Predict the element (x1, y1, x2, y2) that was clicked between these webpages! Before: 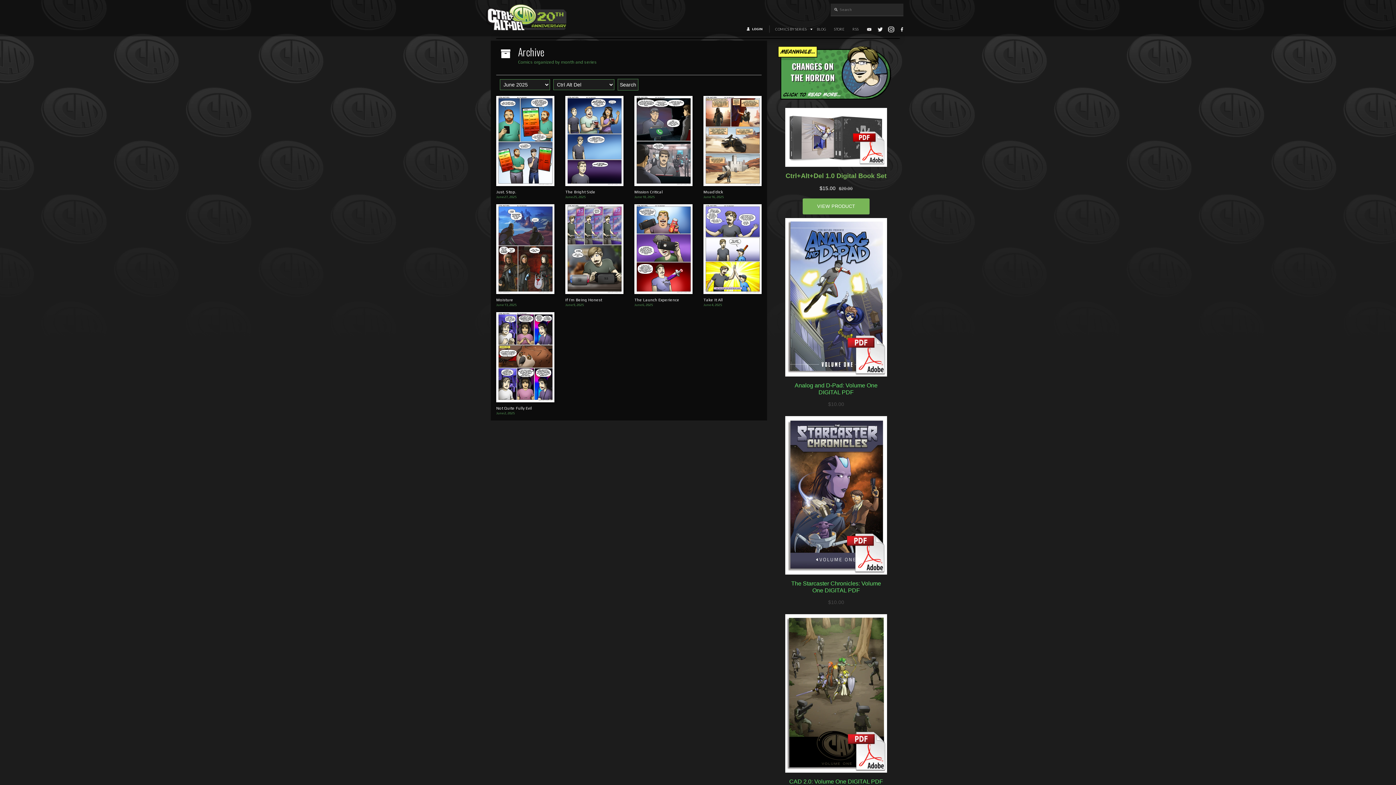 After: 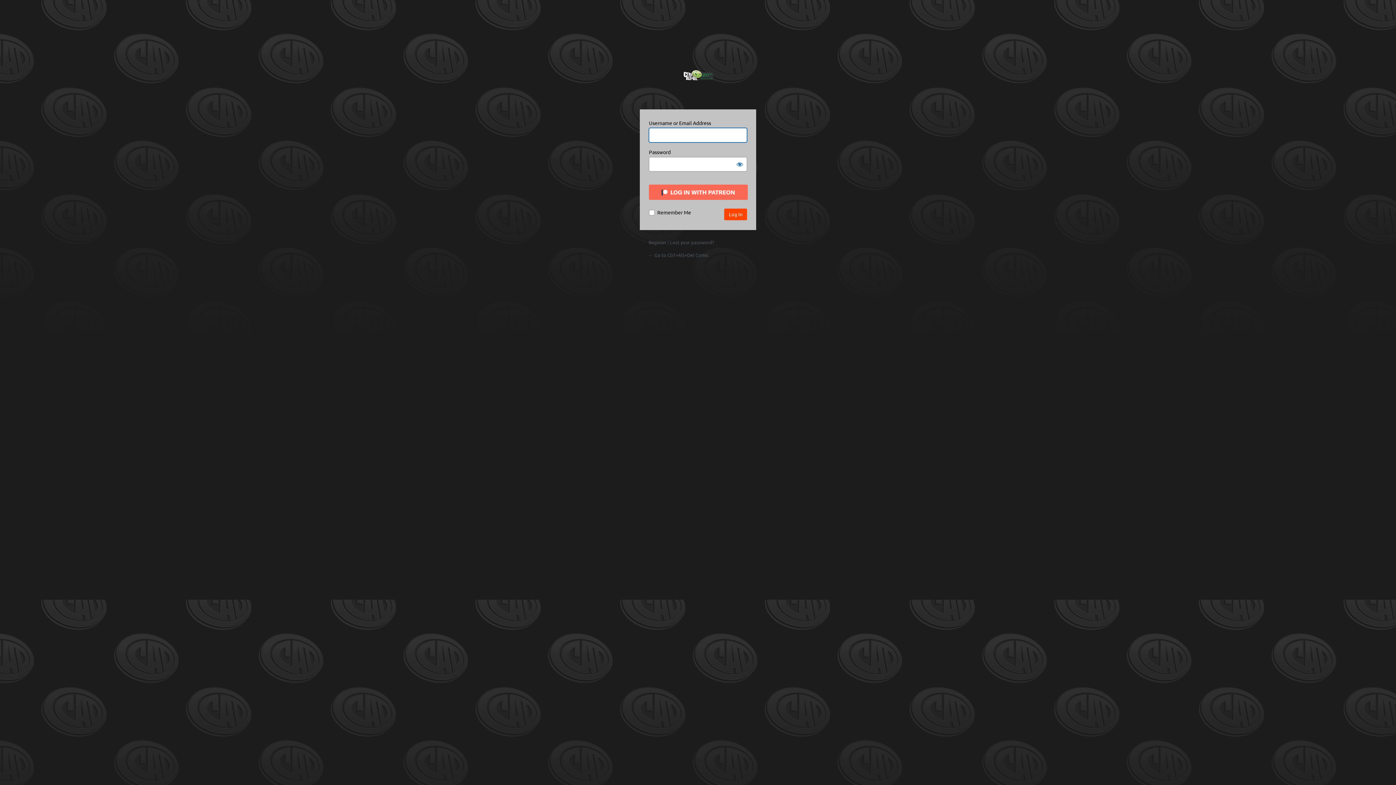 Action: label: LOGIN bbox: (746, 25, 769, 32)